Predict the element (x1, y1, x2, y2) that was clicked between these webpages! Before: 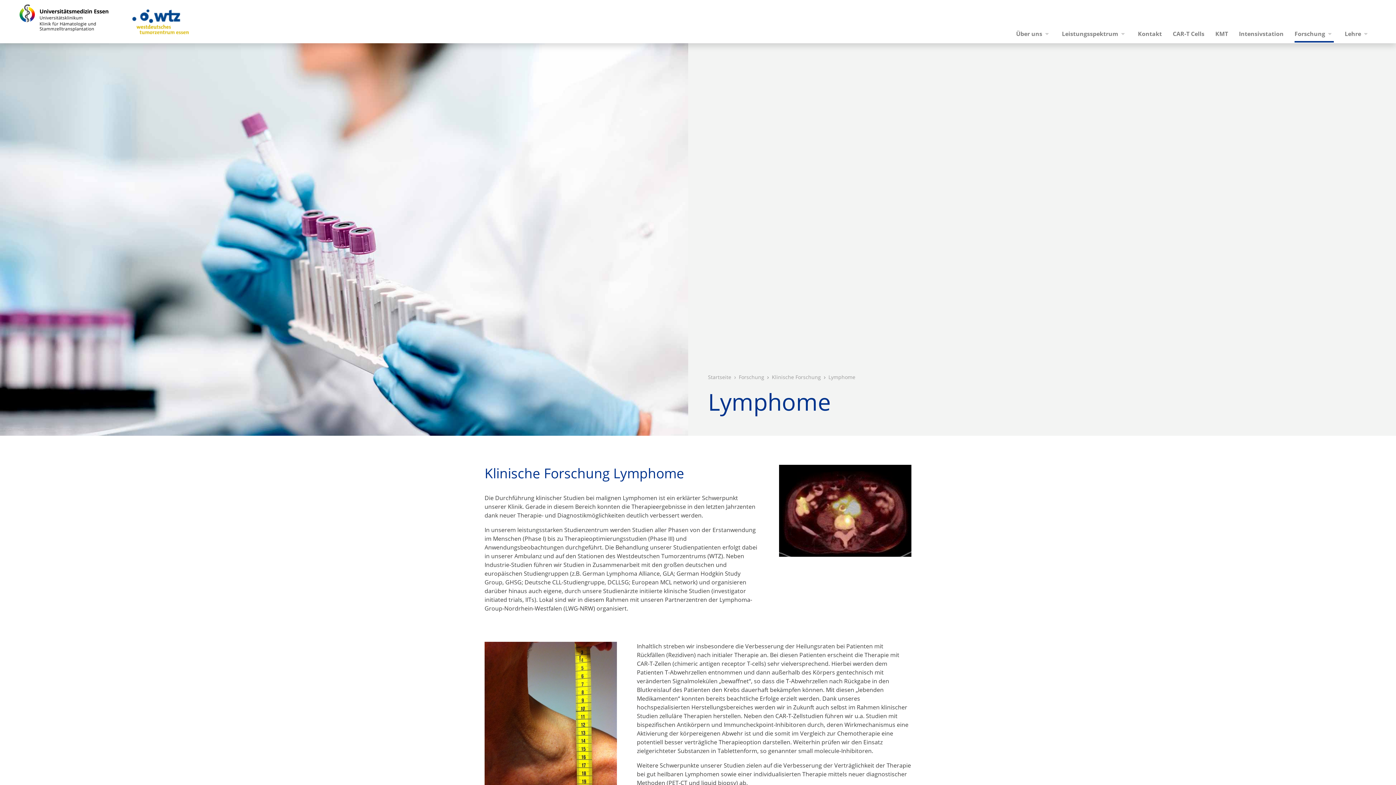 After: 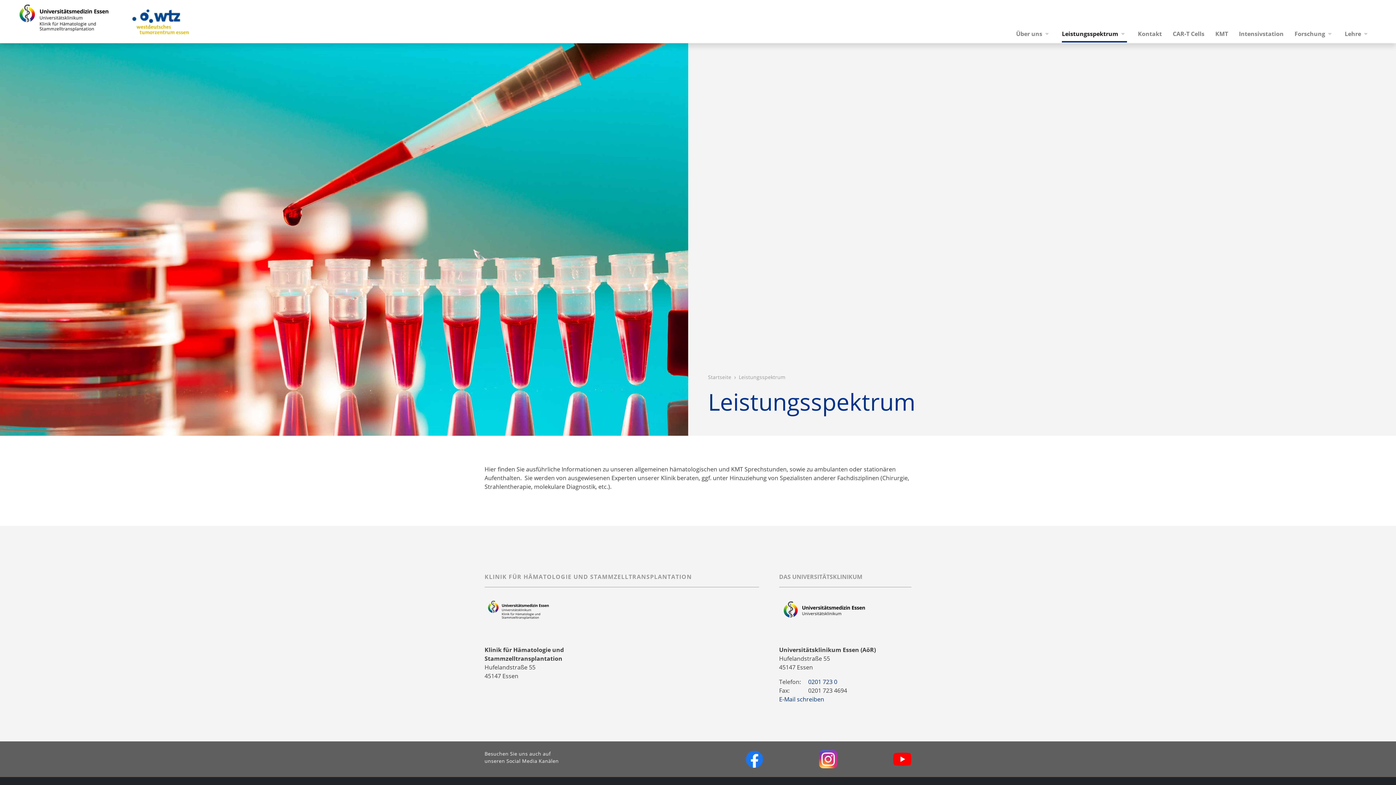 Action: label: Leistungsspektrum bbox: (1062, 26, 1127, 41)